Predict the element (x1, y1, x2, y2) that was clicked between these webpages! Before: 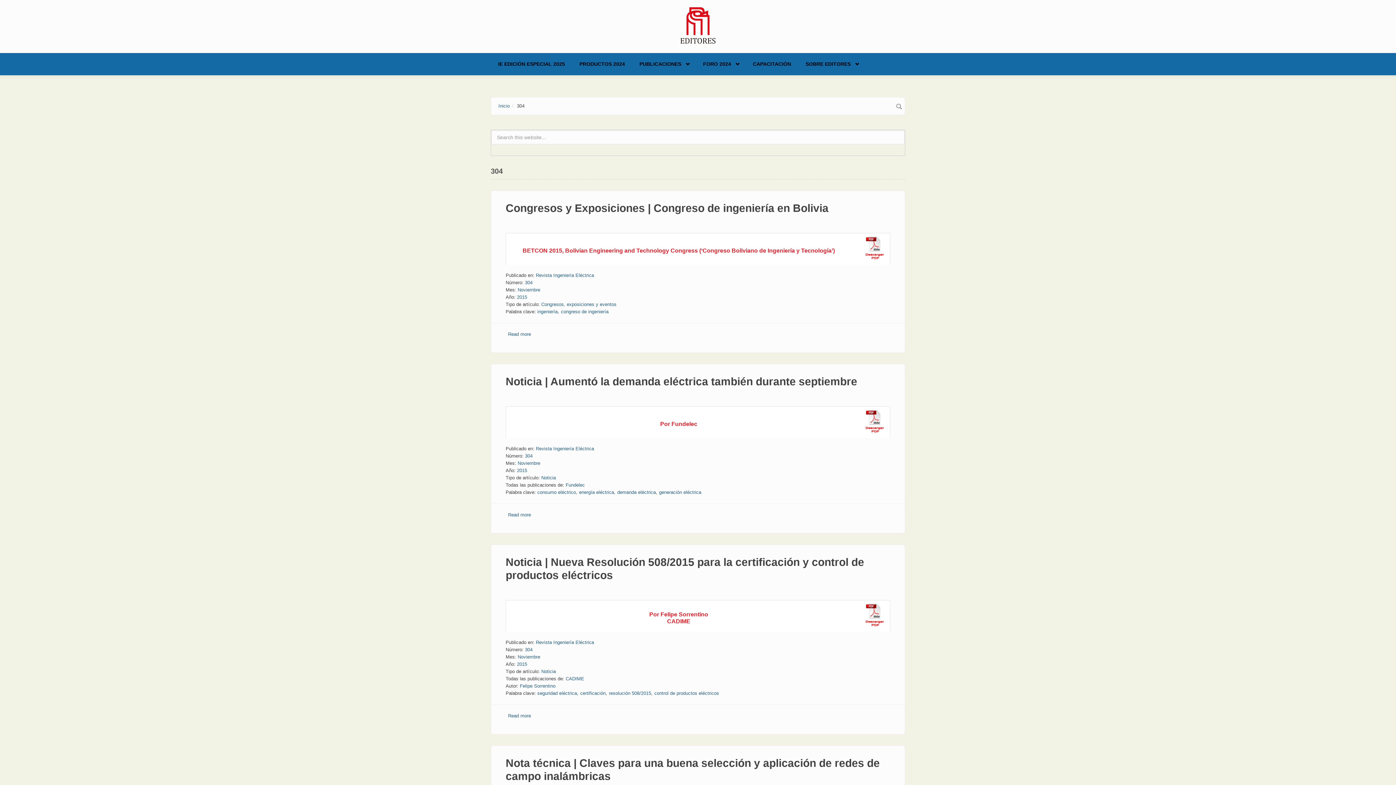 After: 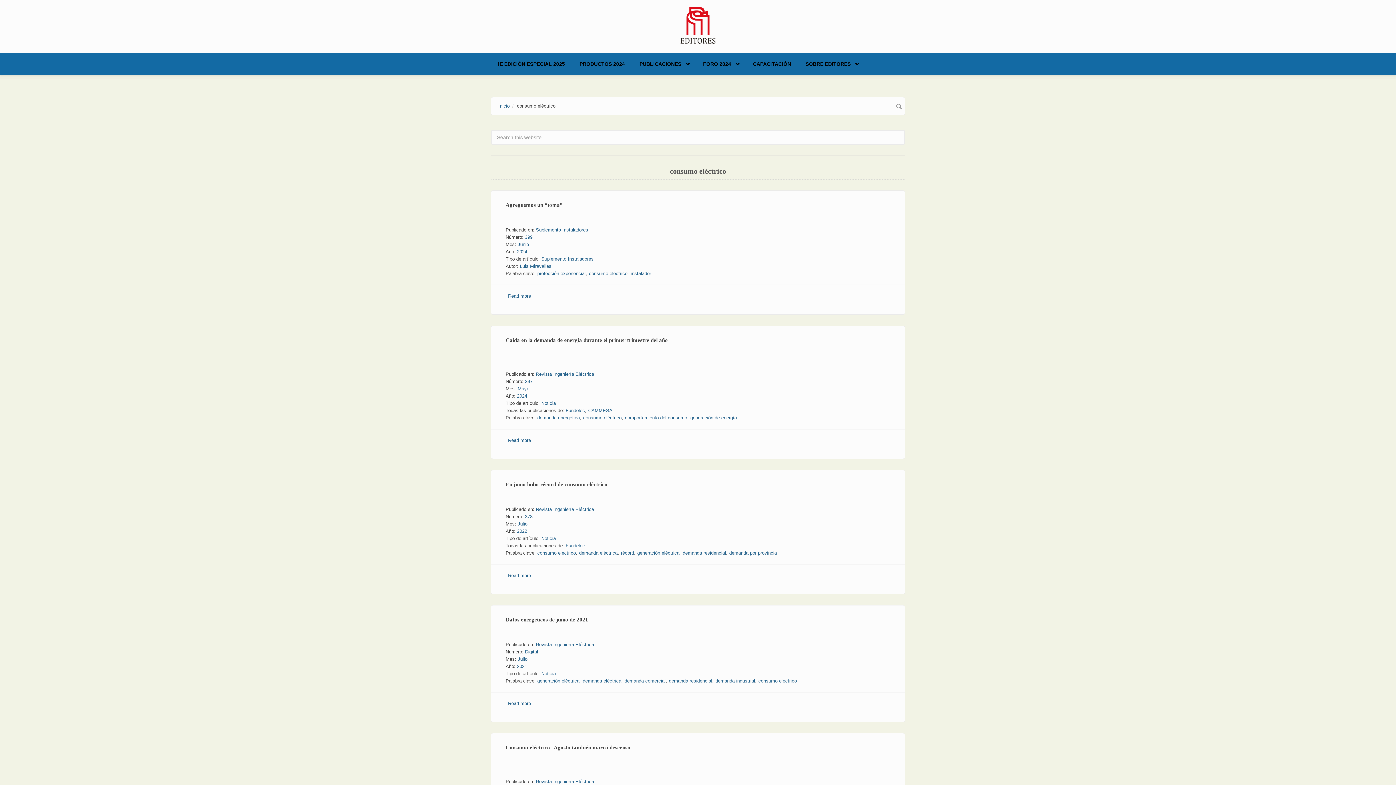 Action: label: consumo eléctrico bbox: (537, 489, 576, 495)